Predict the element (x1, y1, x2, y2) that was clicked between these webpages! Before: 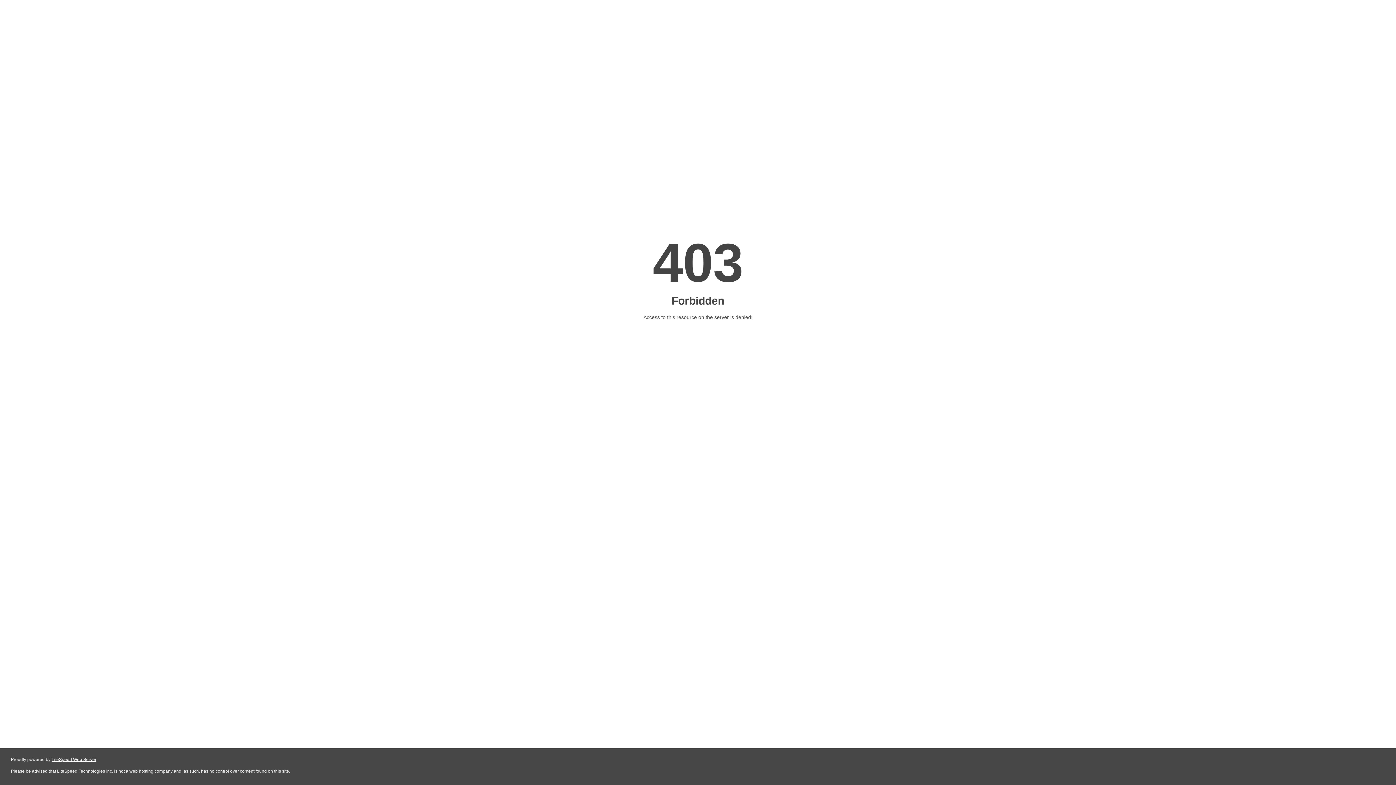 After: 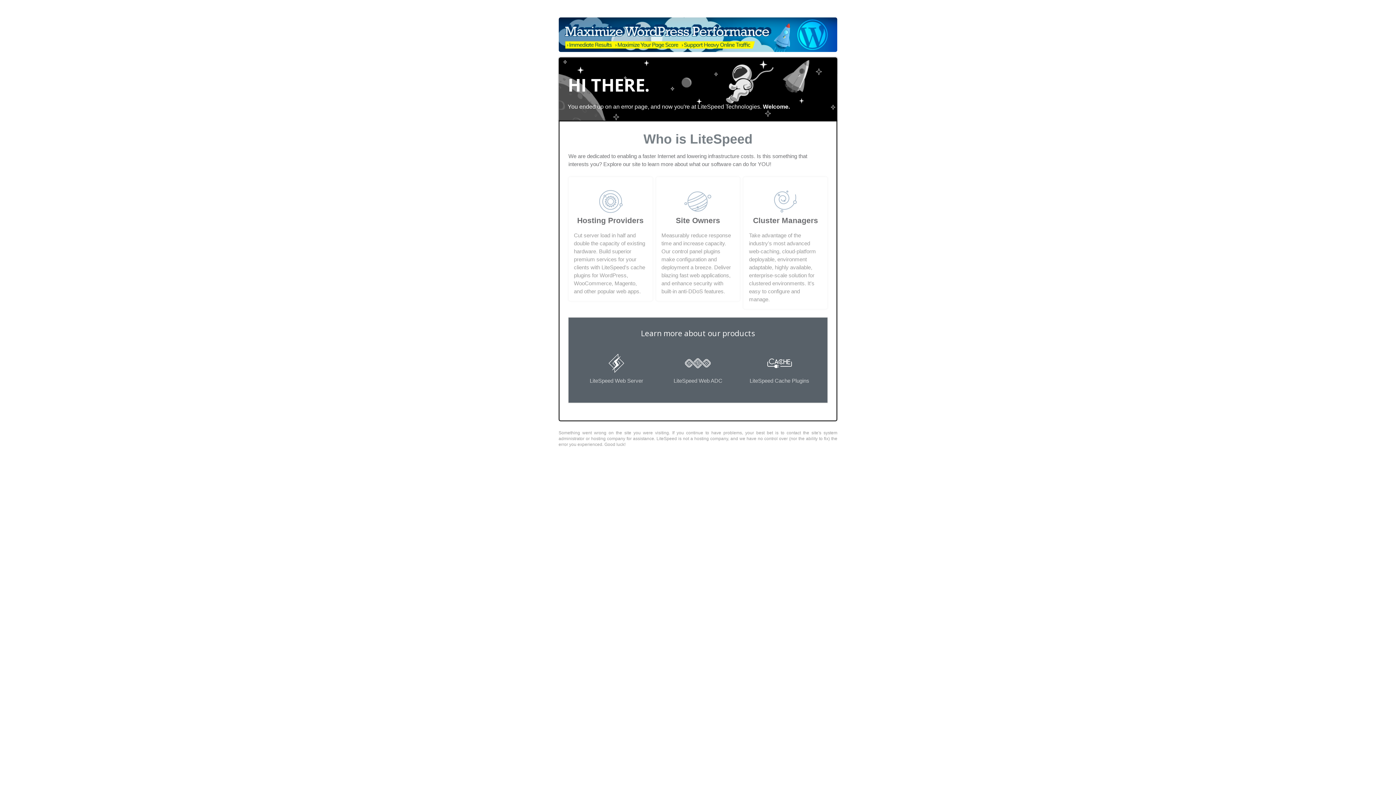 Action: label: LiteSpeed Web Server bbox: (51, 757, 96, 762)